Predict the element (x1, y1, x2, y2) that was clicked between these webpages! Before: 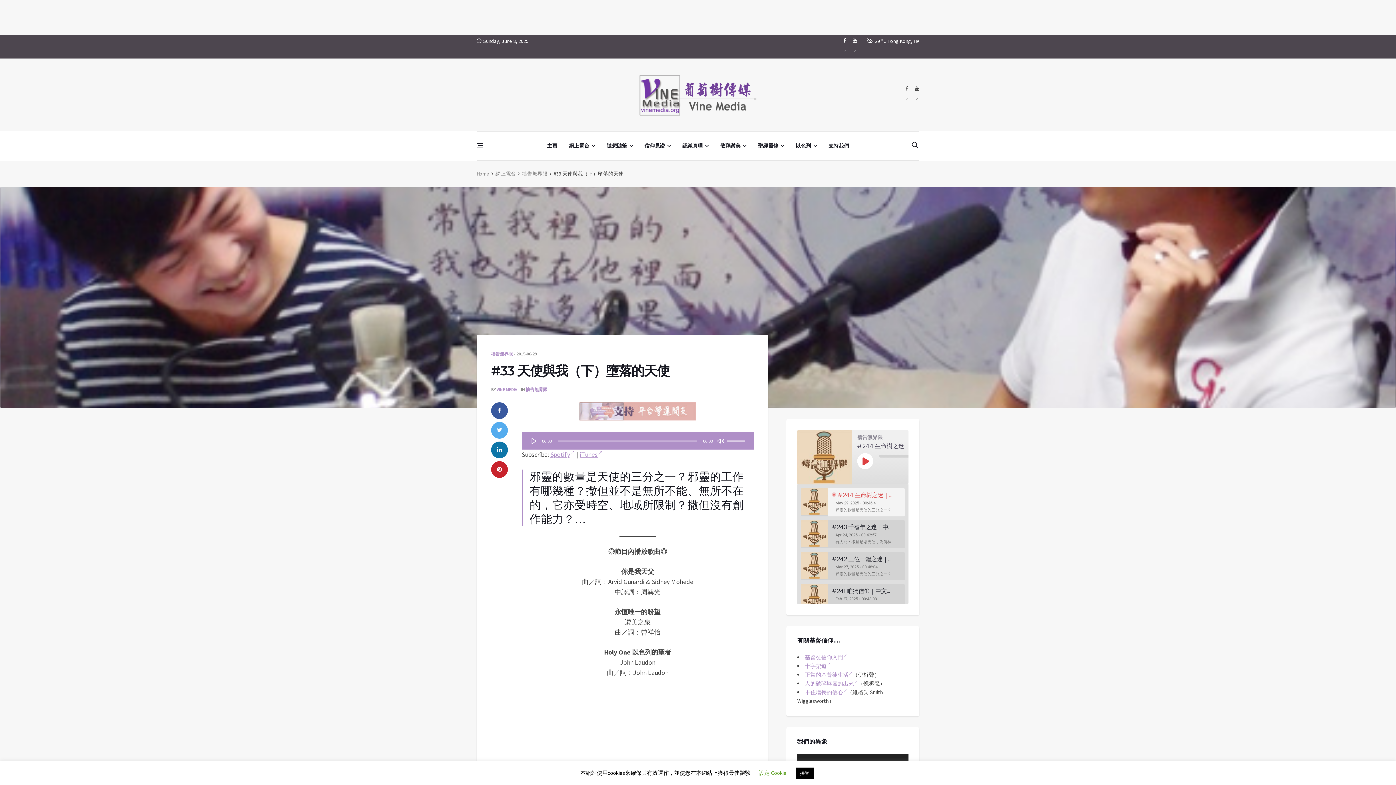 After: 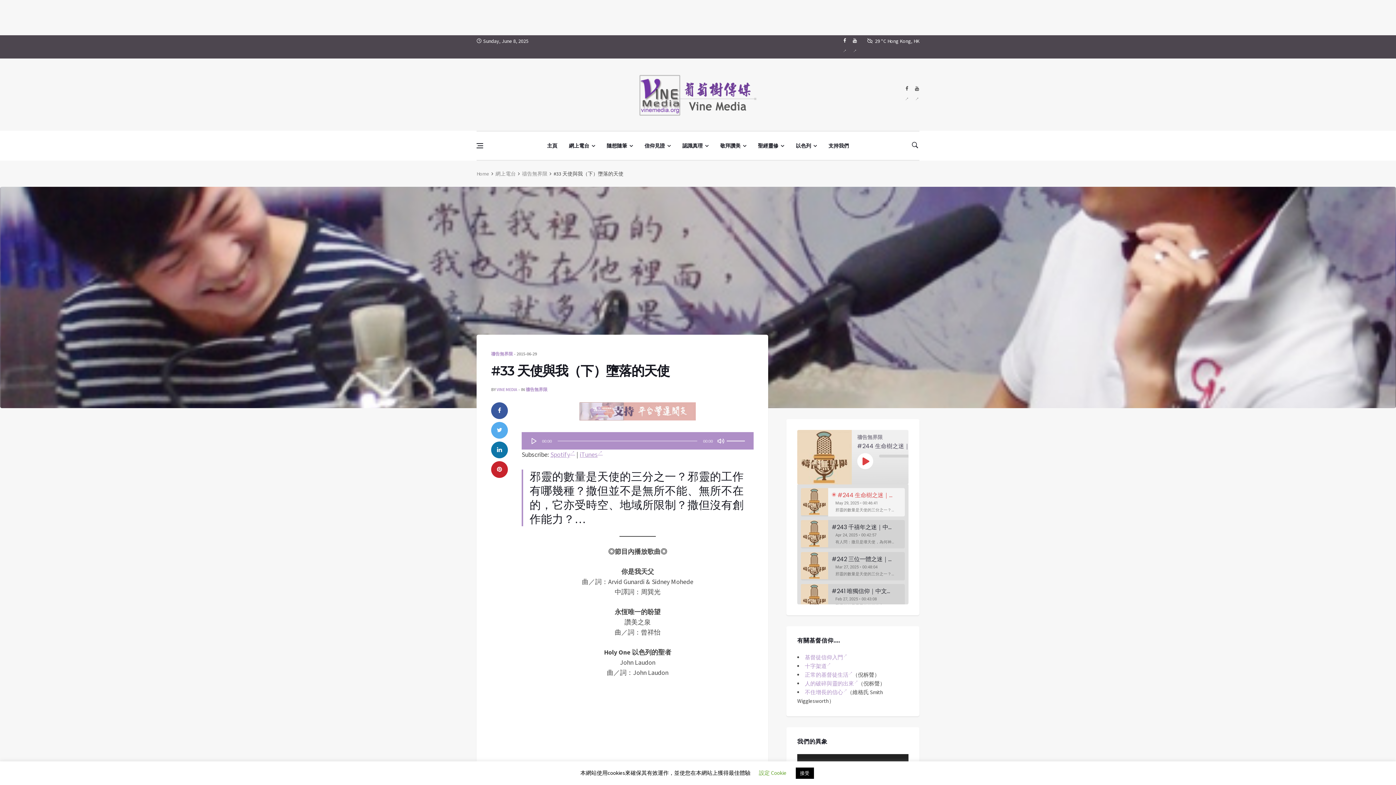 Action: bbox: (867, 37, 919, 44) label:  29 °C Hong Kong, HK